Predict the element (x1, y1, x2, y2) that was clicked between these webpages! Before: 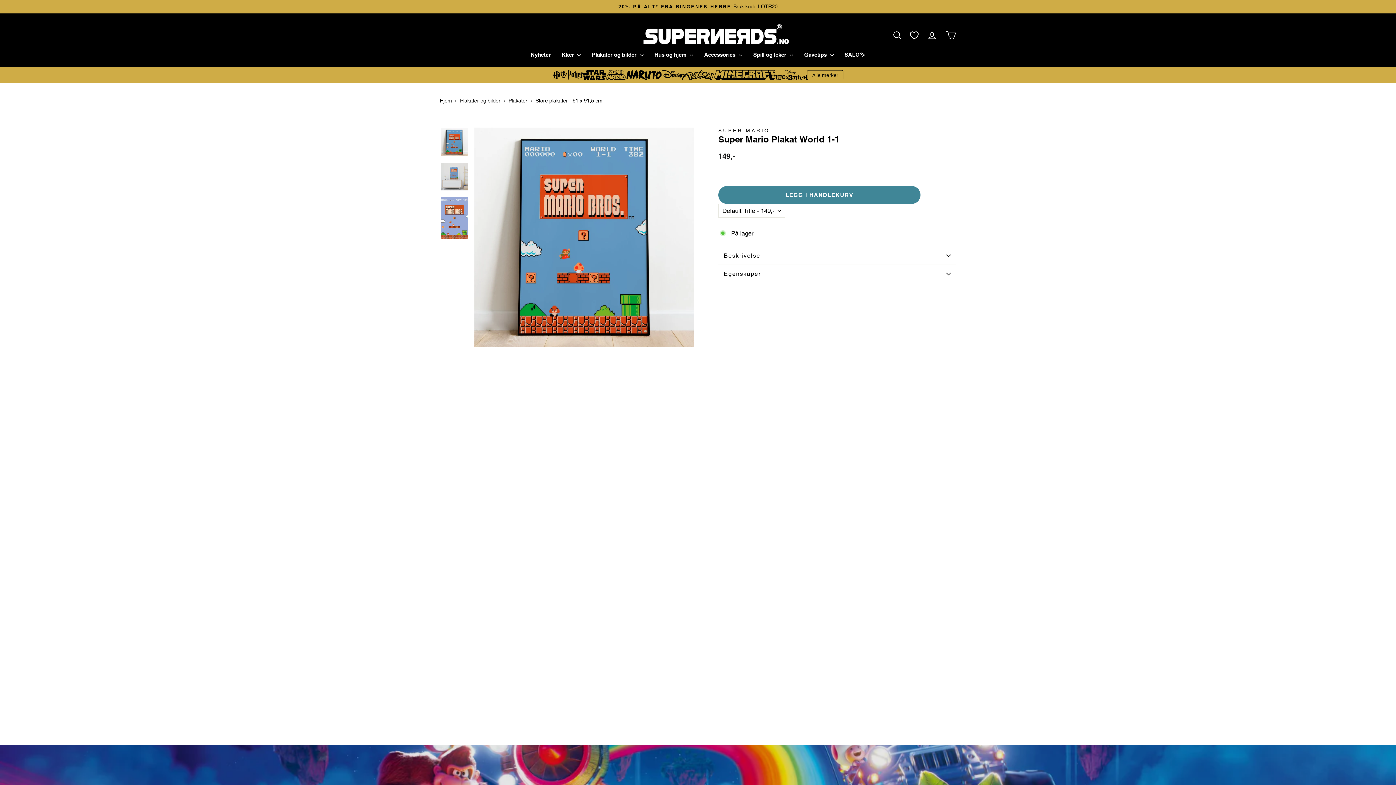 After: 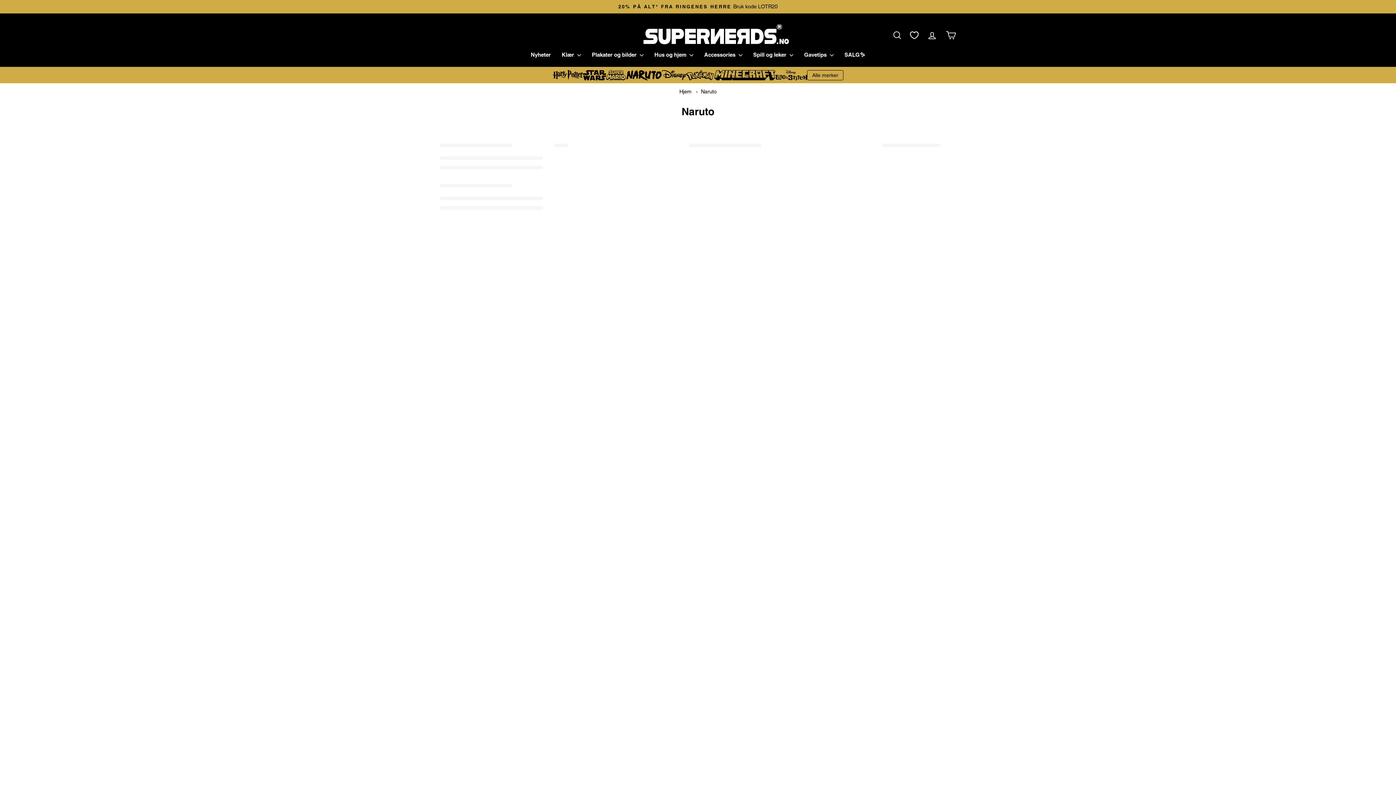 Action: bbox: (626, 70, 661, 80)